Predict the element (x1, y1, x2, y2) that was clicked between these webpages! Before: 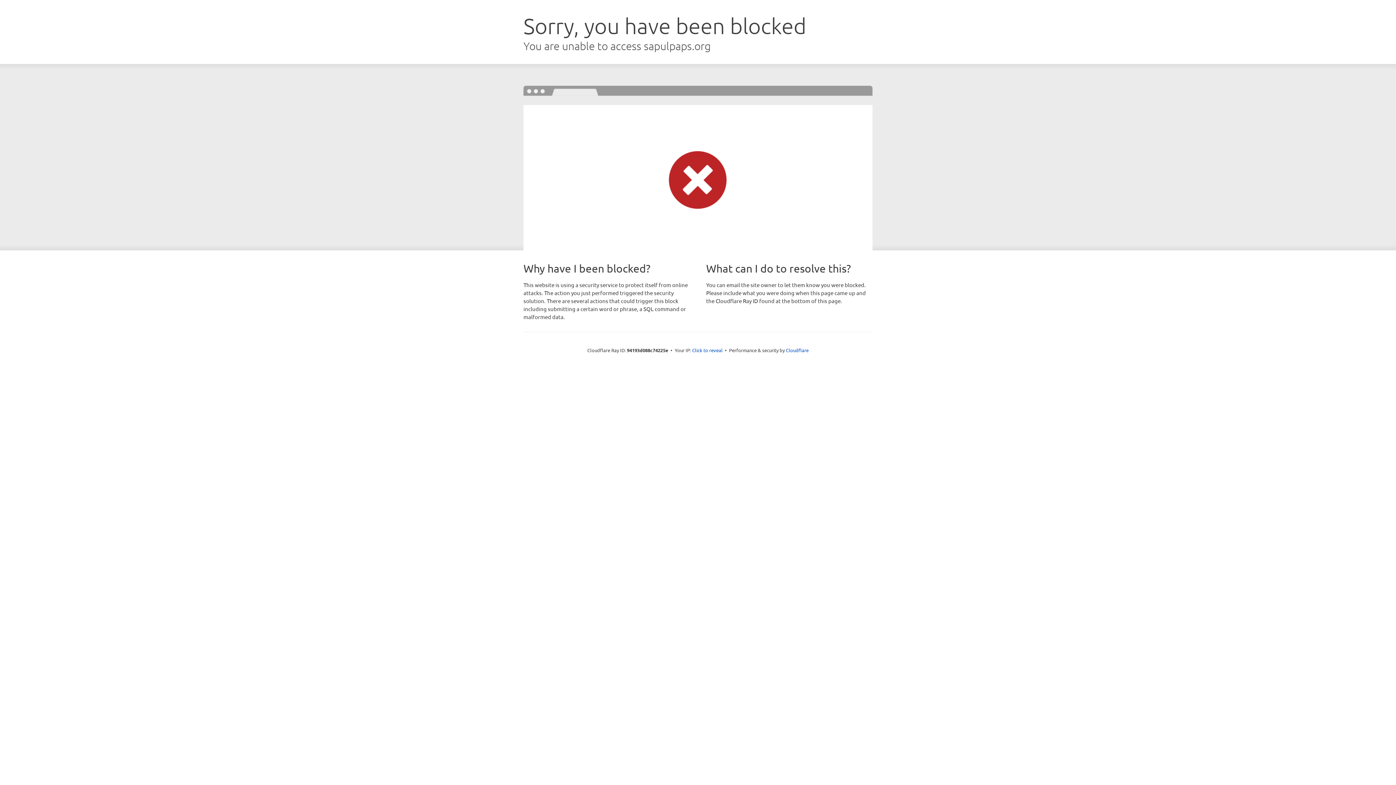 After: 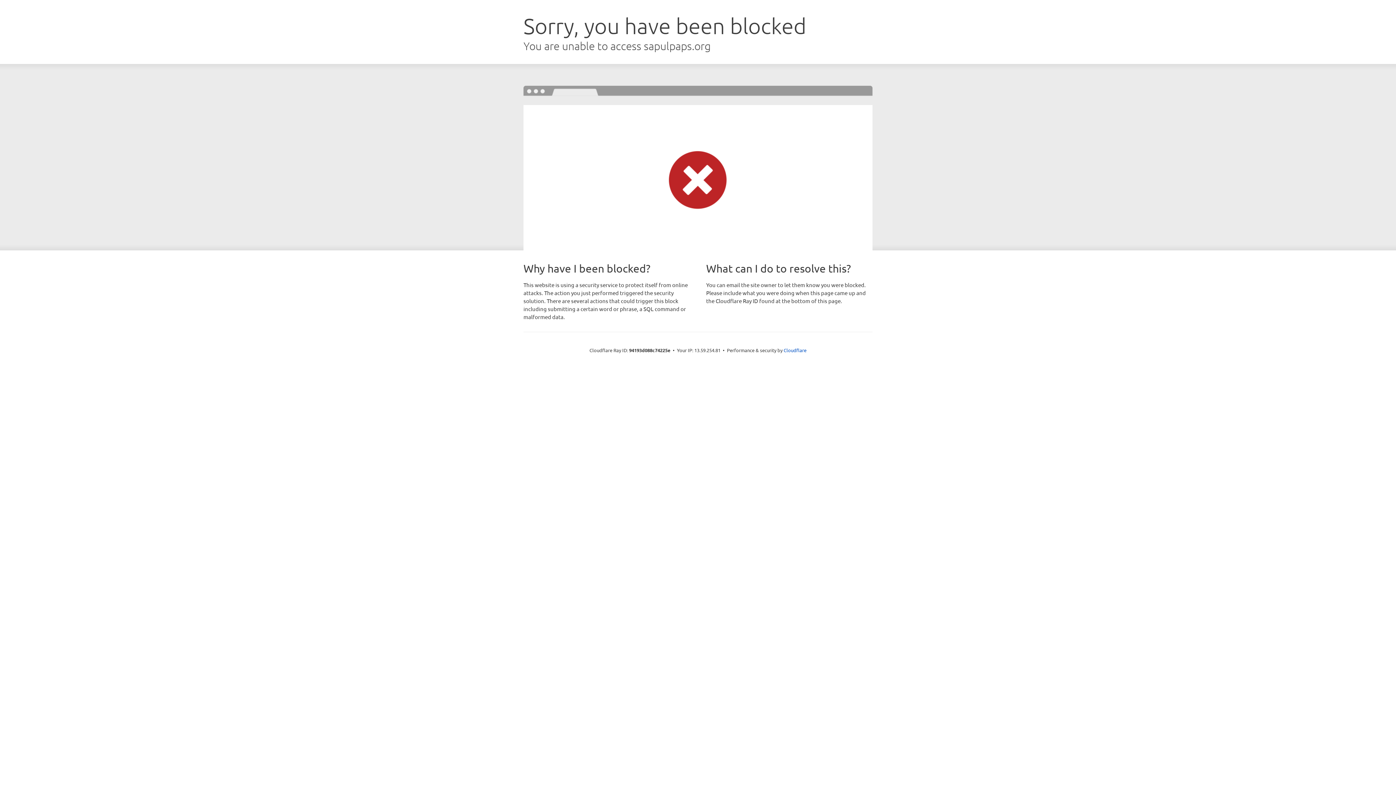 Action: bbox: (692, 346, 722, 353) label: Click to reveal